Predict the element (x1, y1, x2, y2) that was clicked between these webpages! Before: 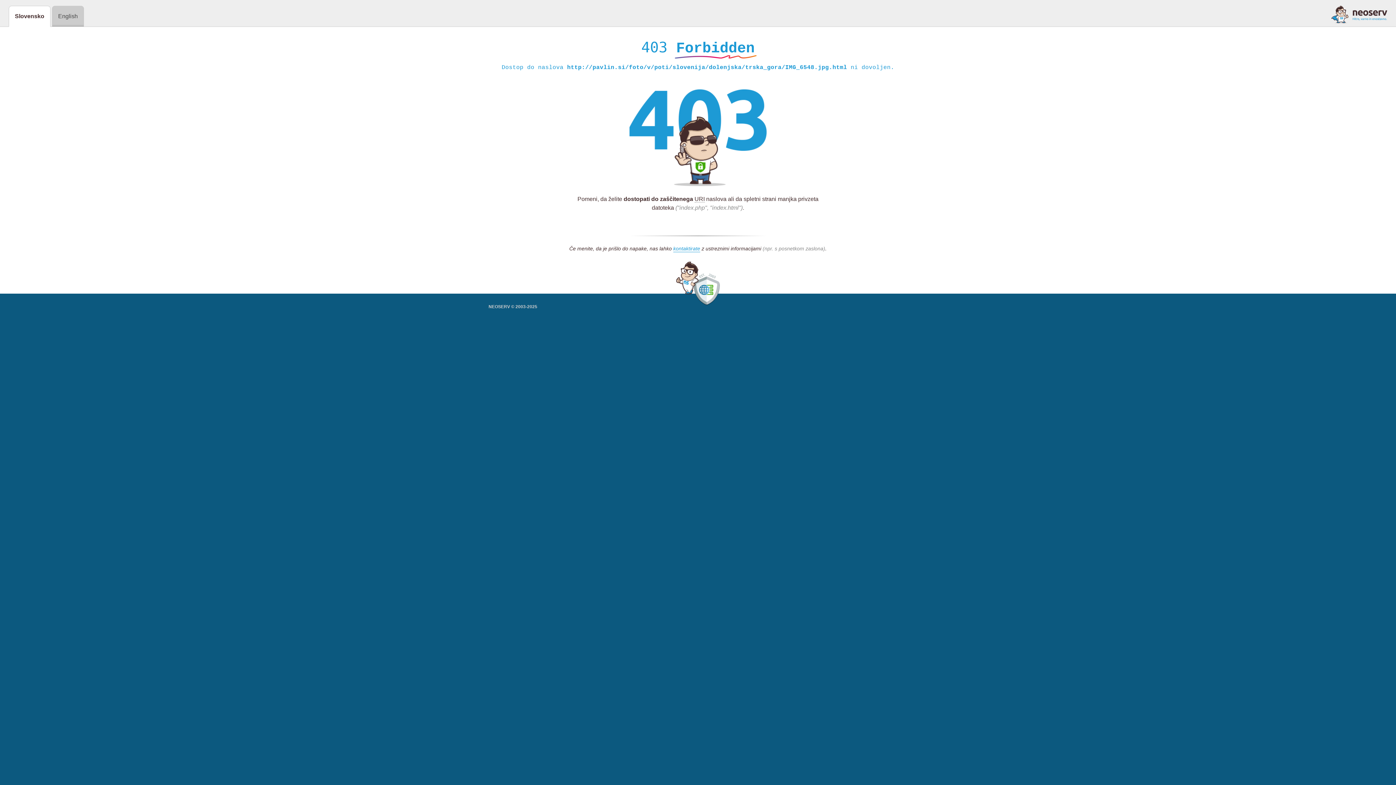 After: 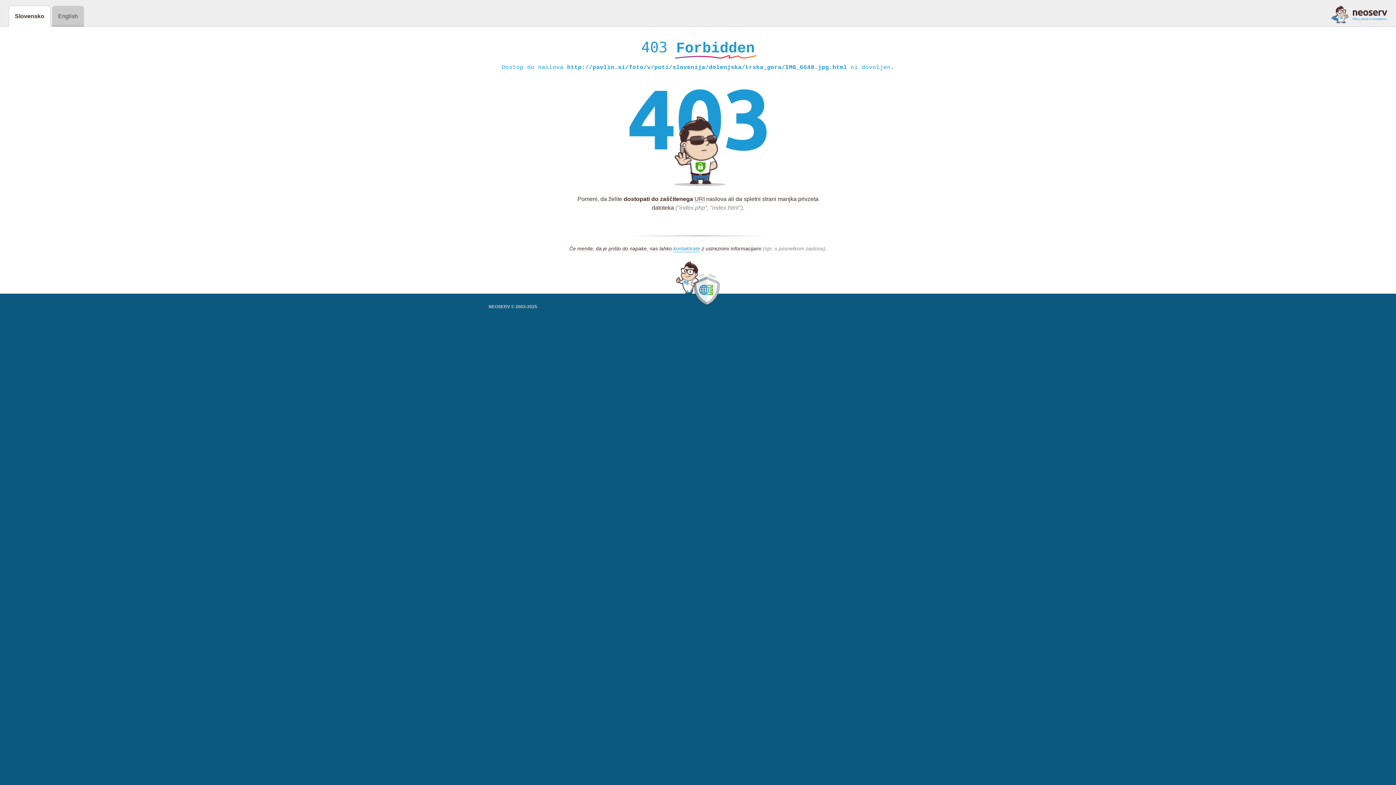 Action: bbox: (1331, 5, 1387, 23)